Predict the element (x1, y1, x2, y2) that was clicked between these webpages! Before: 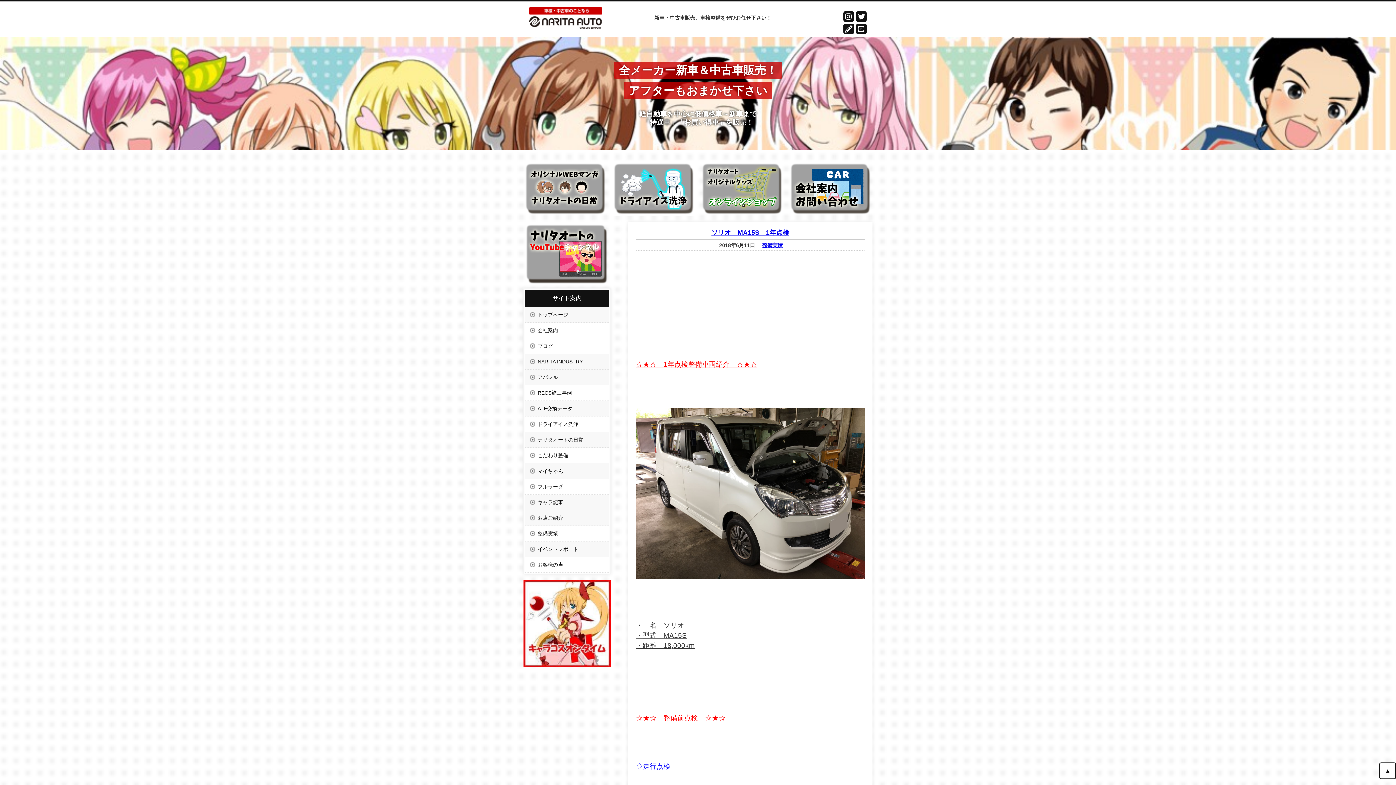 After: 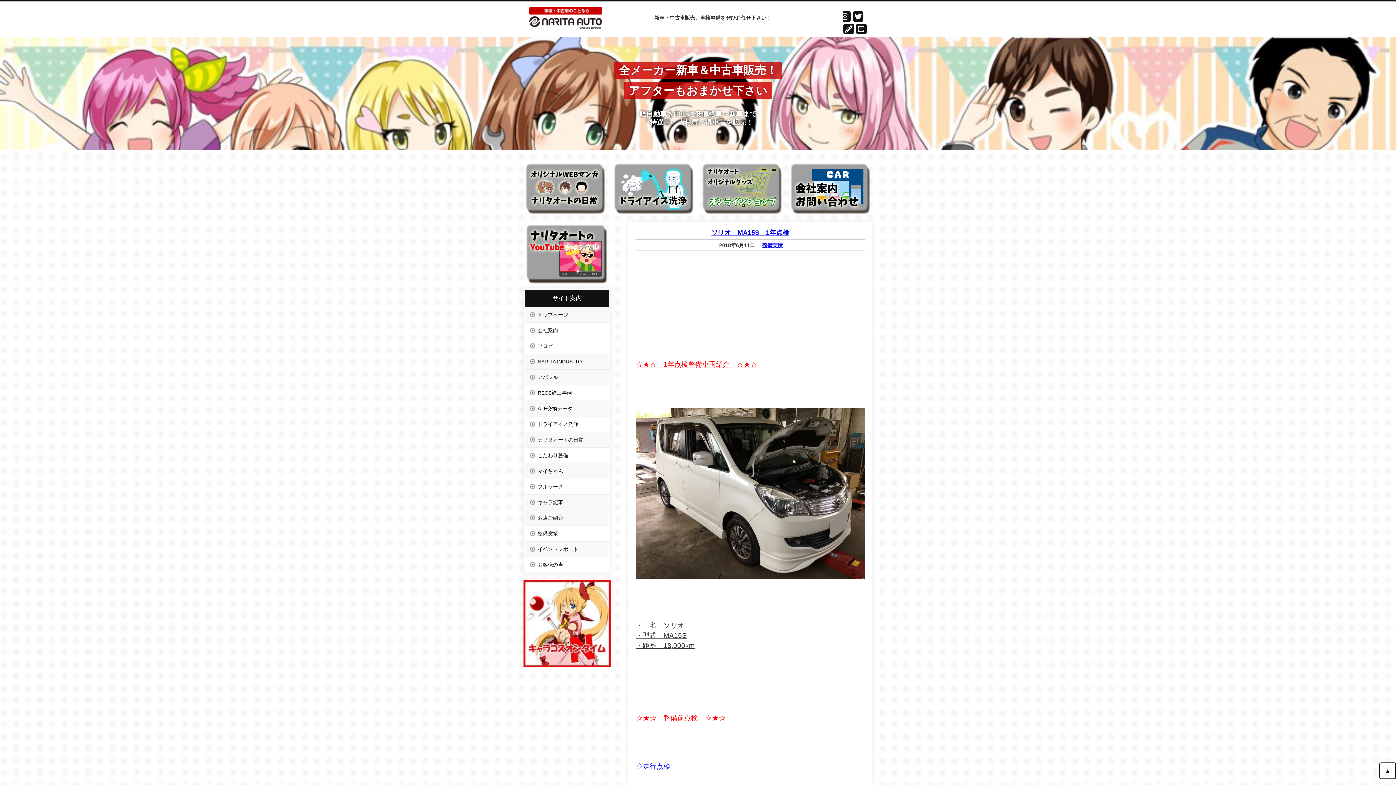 Action: bbox: (856, 14, 870, 20)